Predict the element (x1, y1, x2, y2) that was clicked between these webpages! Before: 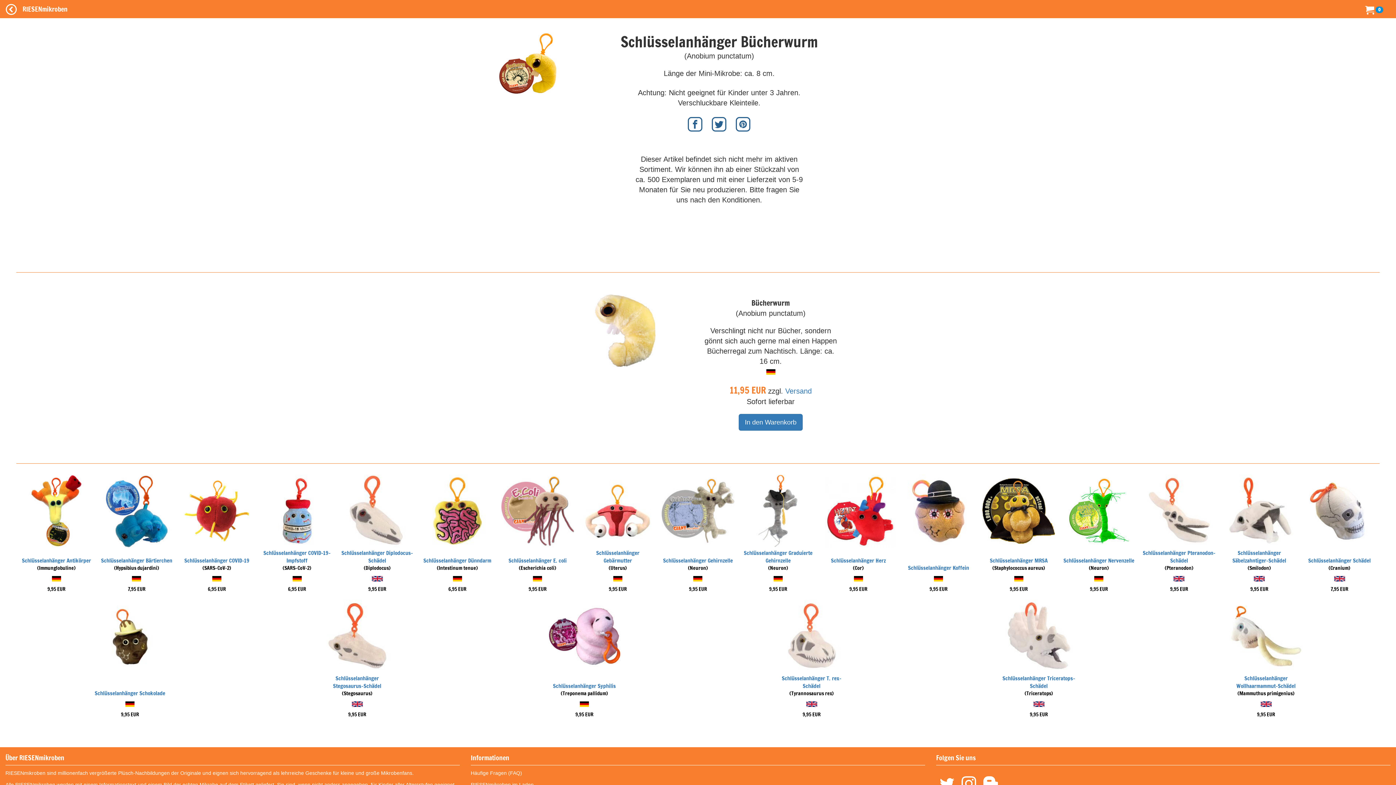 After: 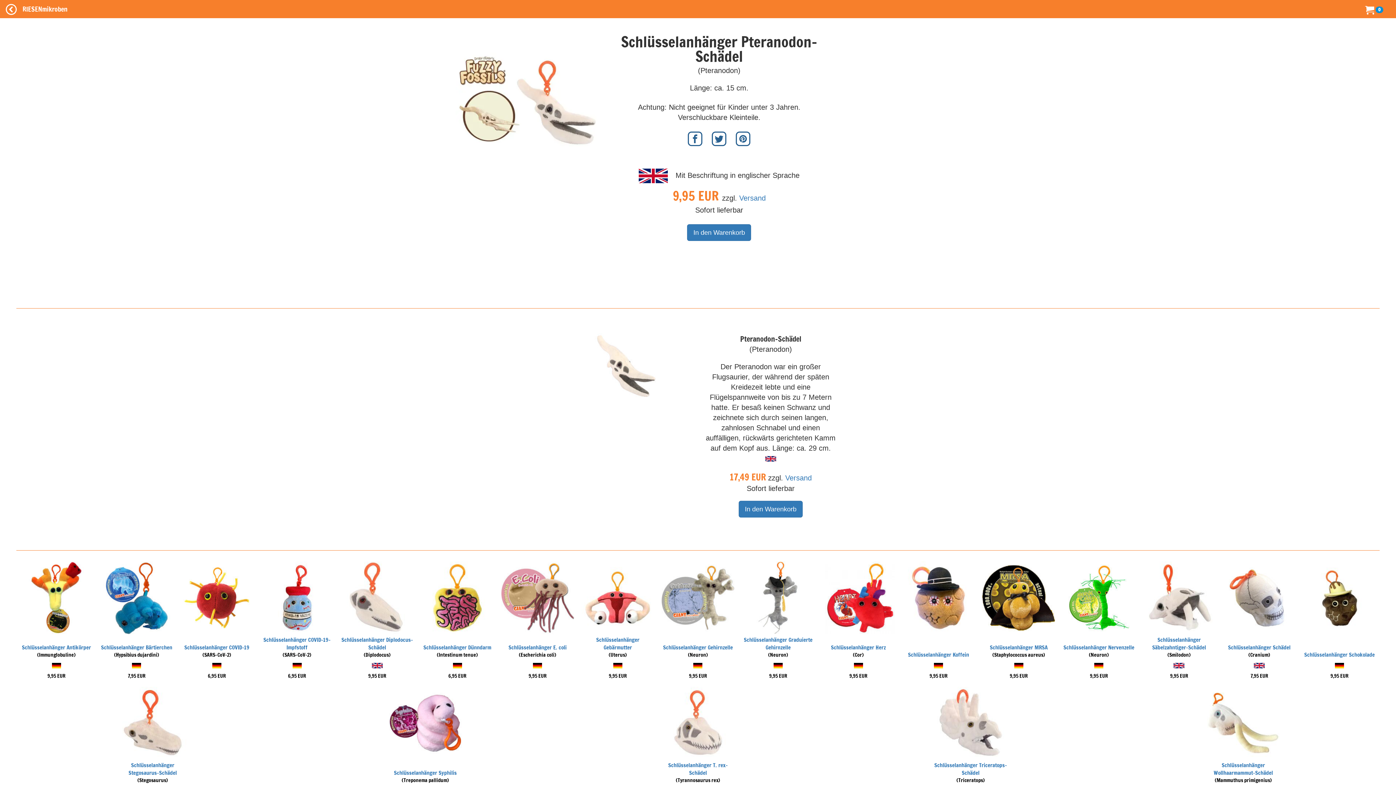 Action: bbox: (1143, 504, 1215, 516)